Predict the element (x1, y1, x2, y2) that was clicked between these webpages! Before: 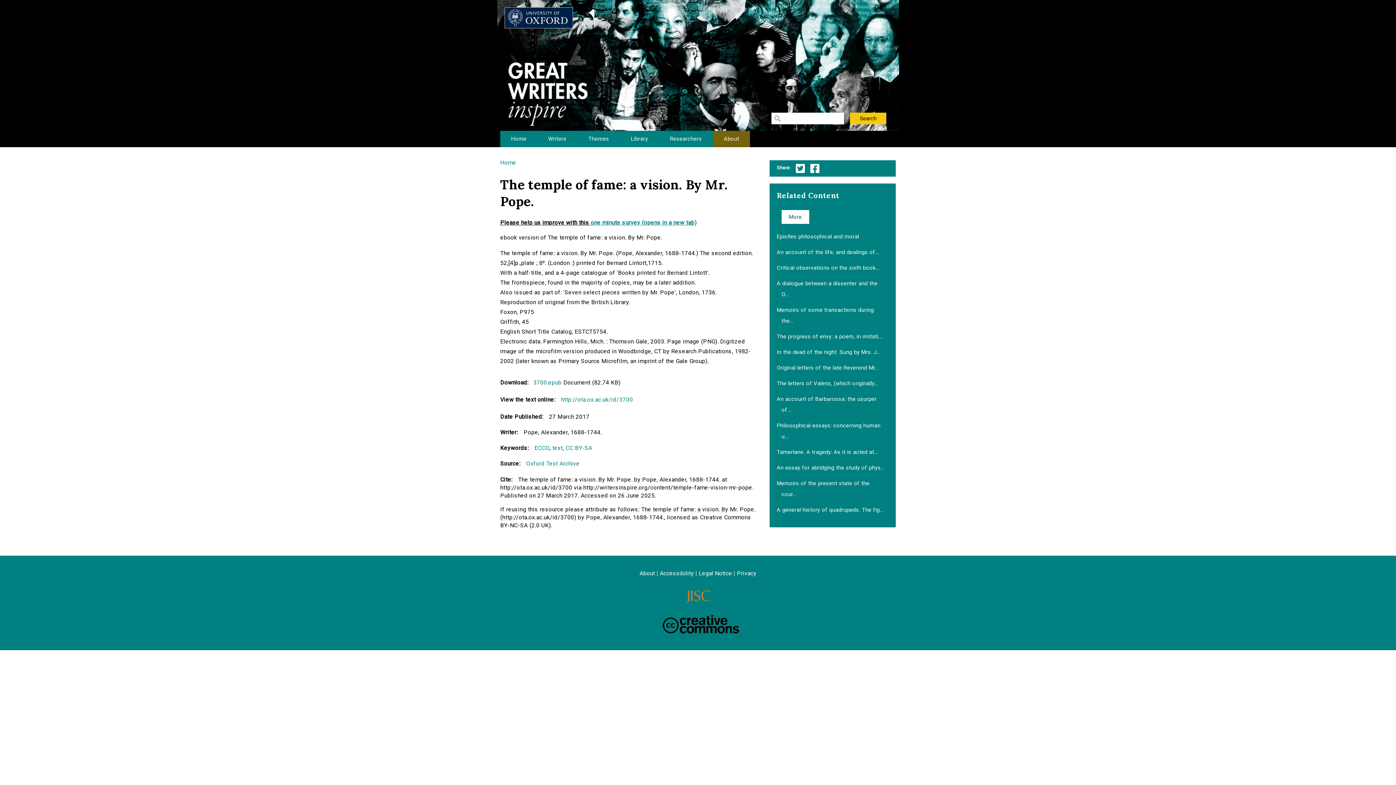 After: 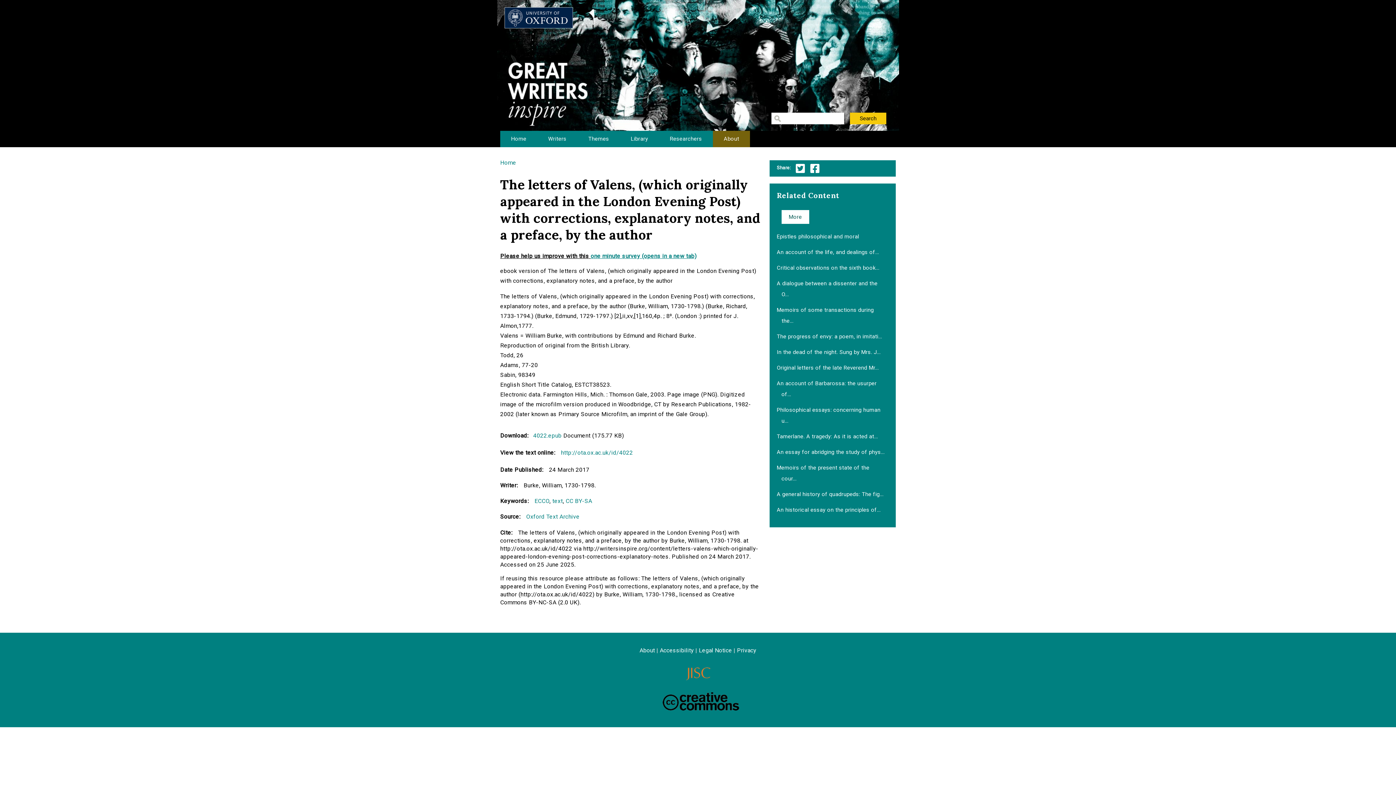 Action: bbox: (774, 376, 880, 390) label: The letters of Valens, (which originally...